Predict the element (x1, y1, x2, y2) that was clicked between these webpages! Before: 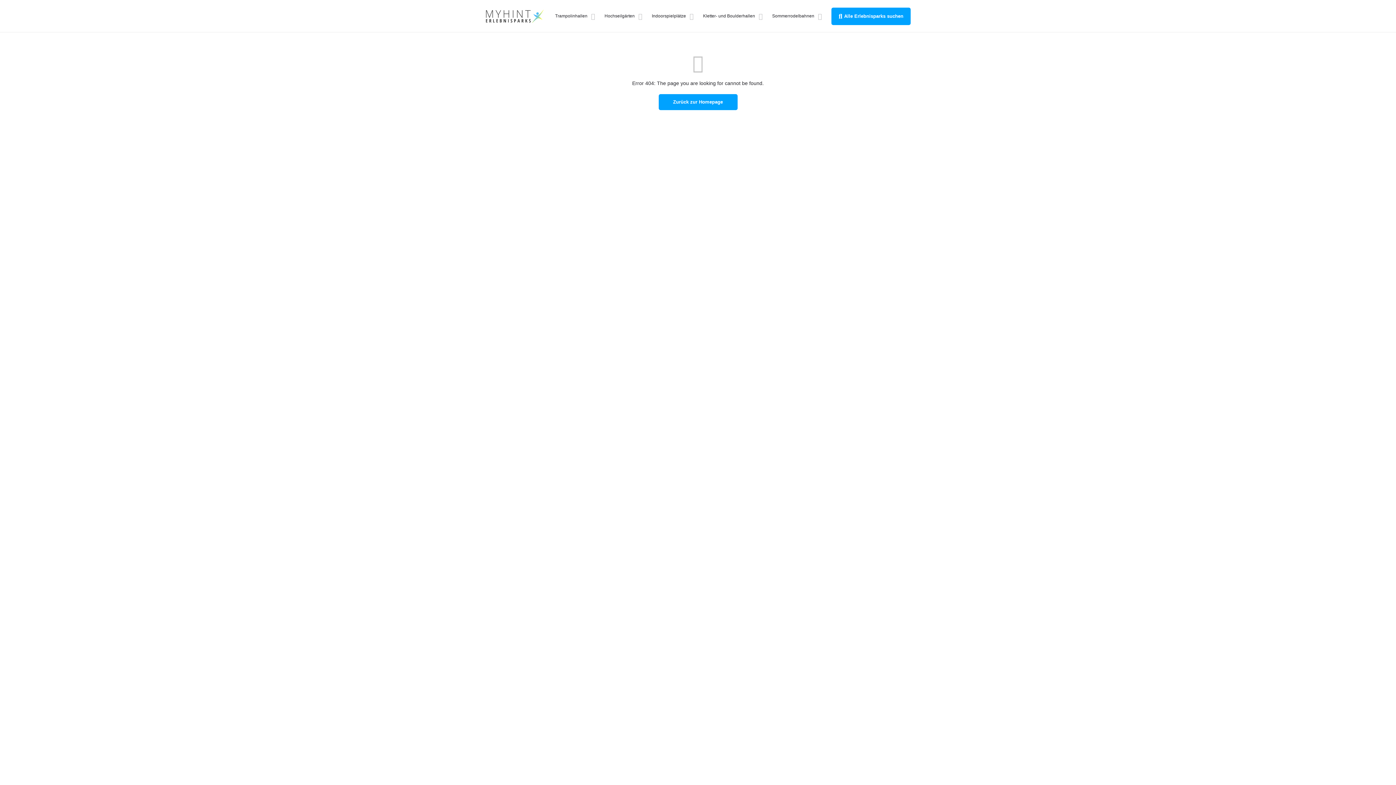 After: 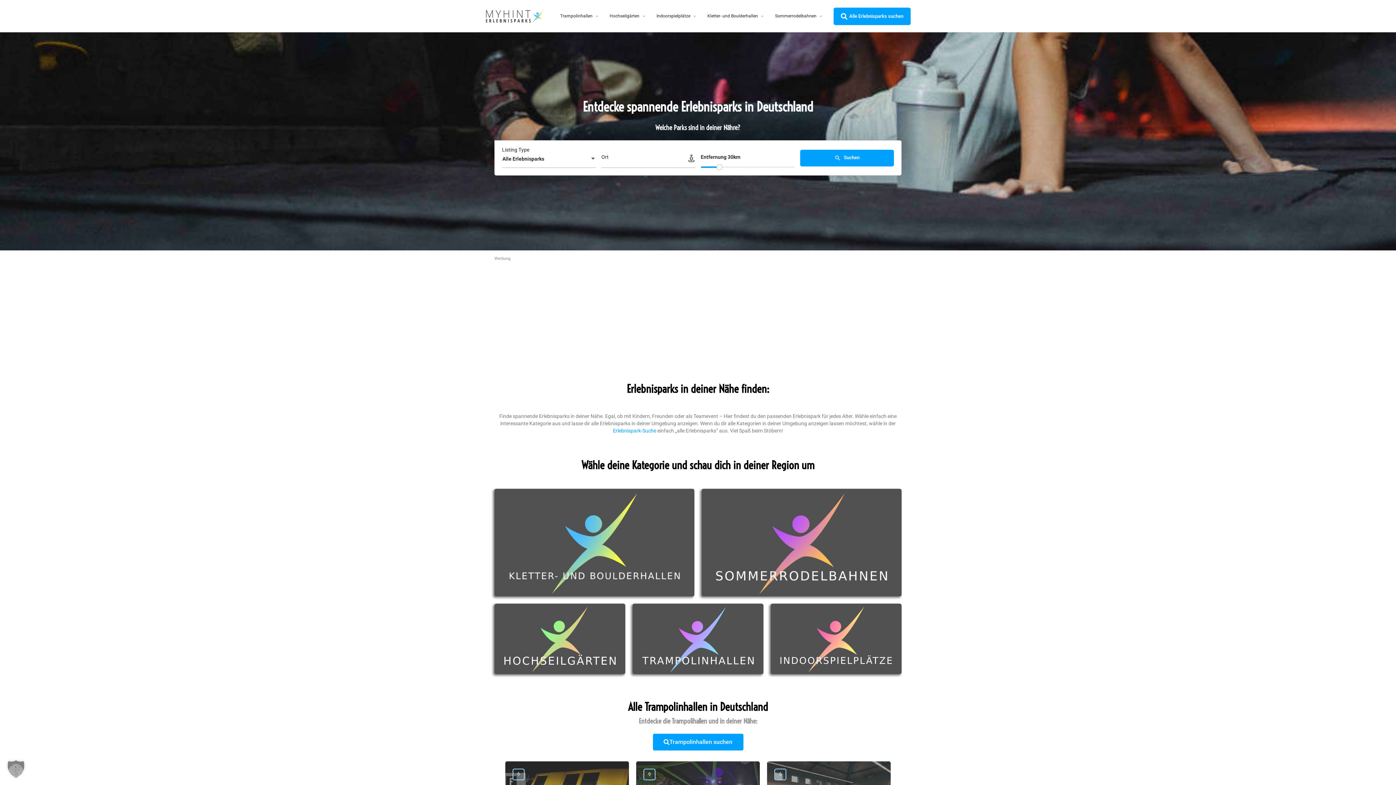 Action: bbox: (485, 12, 545, 18) label: Site logo